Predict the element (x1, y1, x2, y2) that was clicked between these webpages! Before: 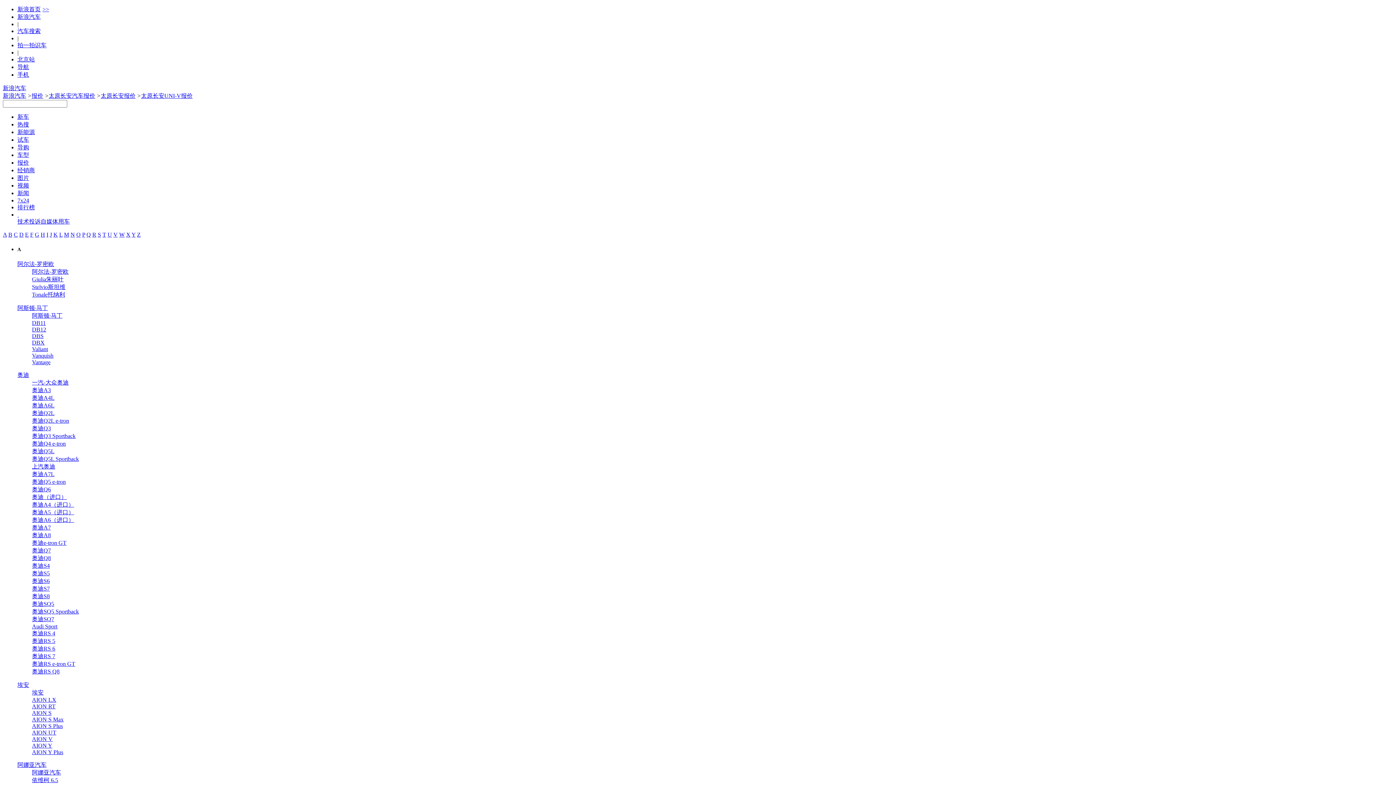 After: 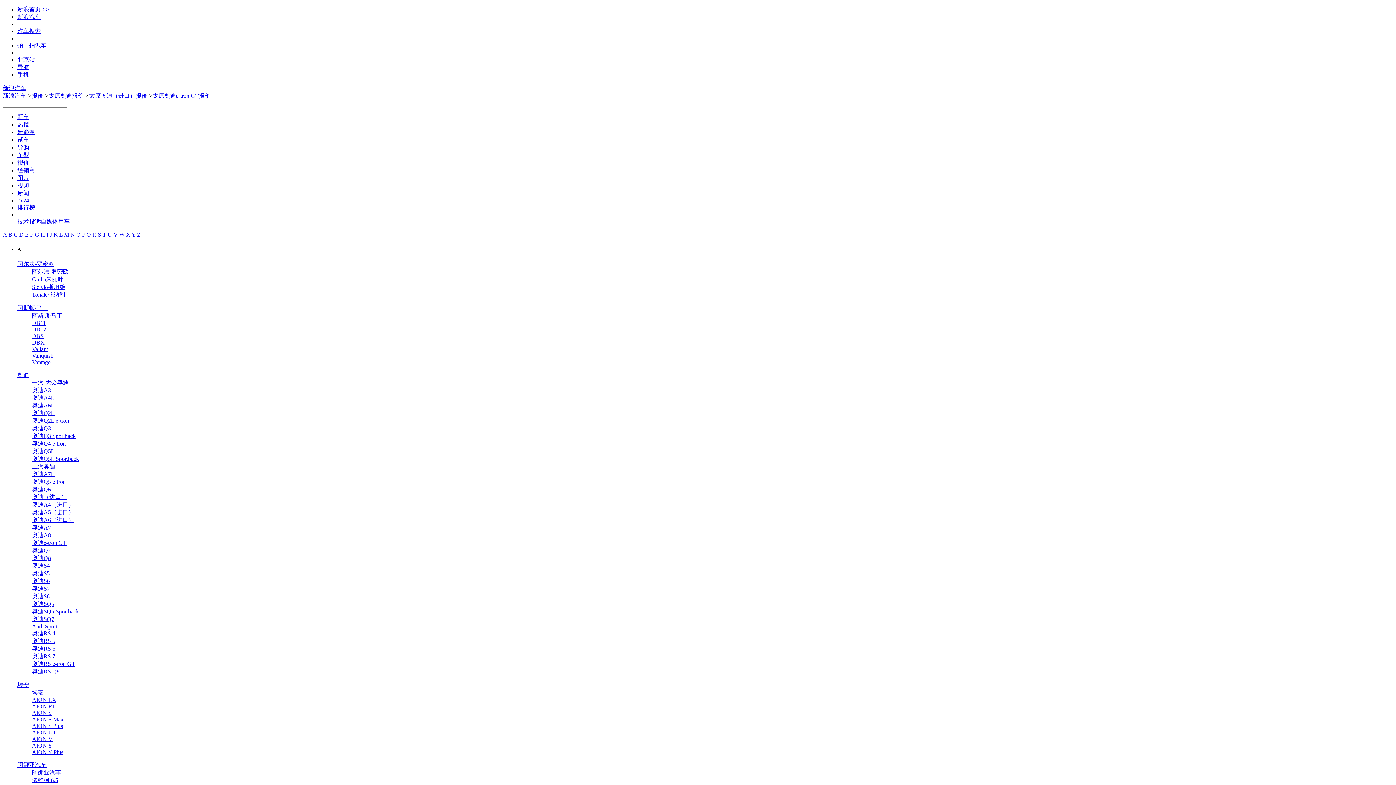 Action: label: 奥迪e-tron GT bbox: (32, 540, 66, 546)